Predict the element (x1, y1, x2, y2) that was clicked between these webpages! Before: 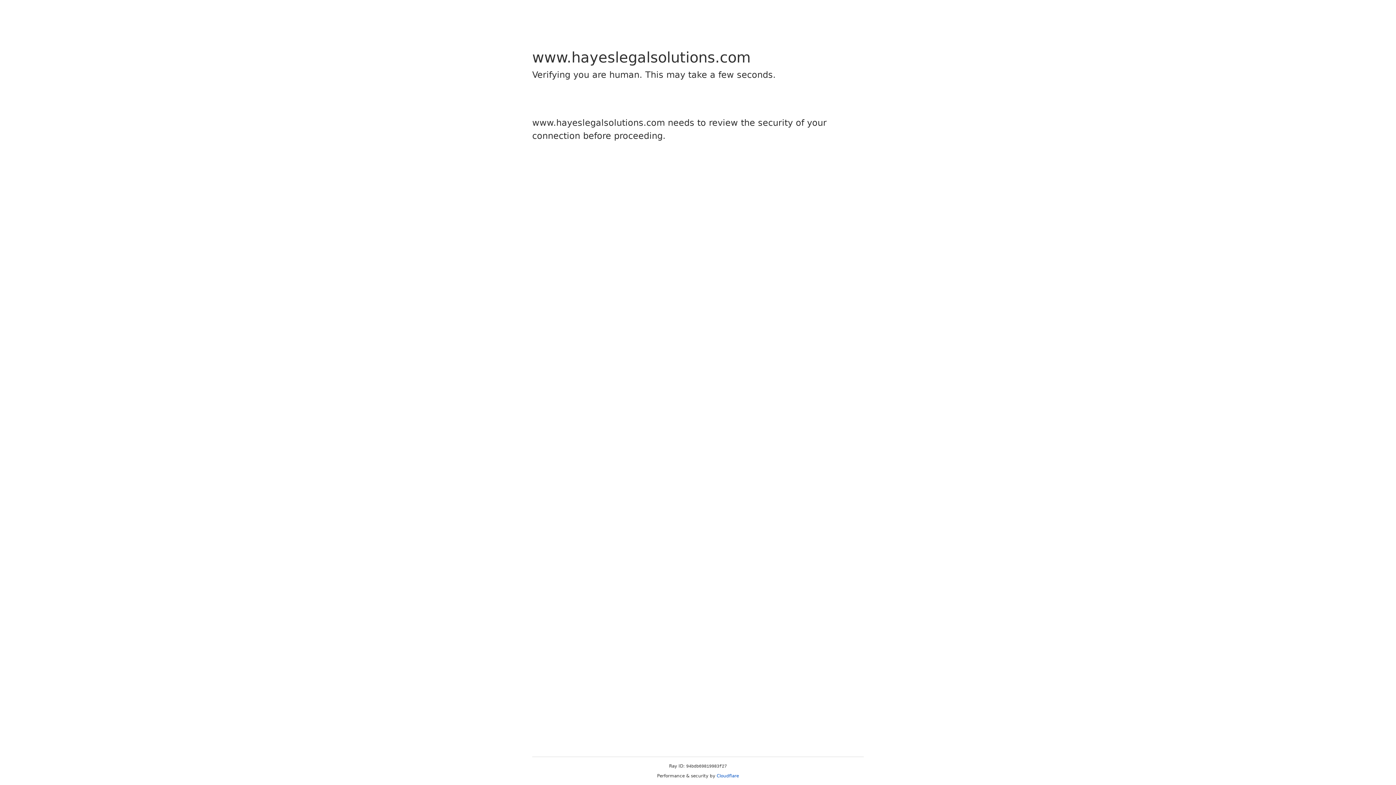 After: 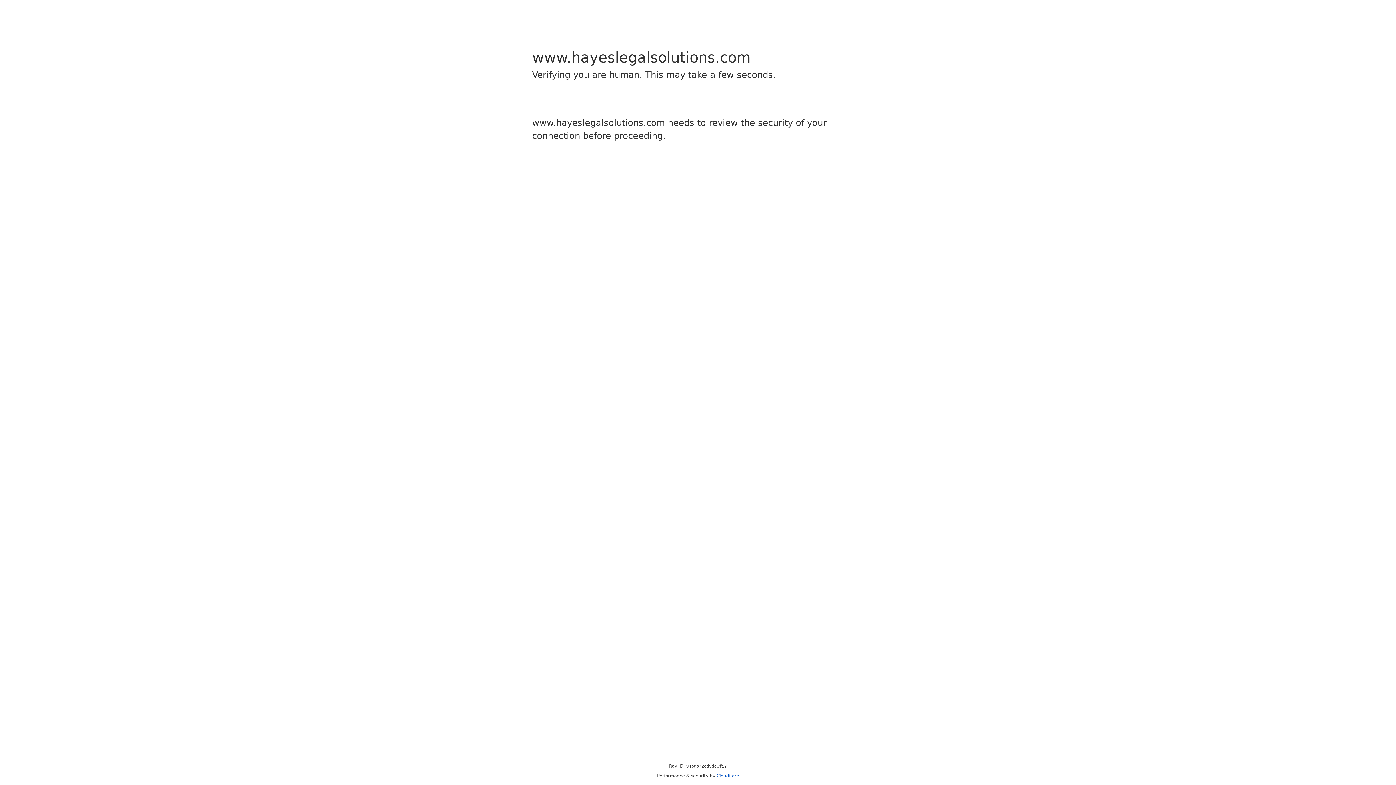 Action: label: Cloudflare bbox: (716, 773, 739, 778)